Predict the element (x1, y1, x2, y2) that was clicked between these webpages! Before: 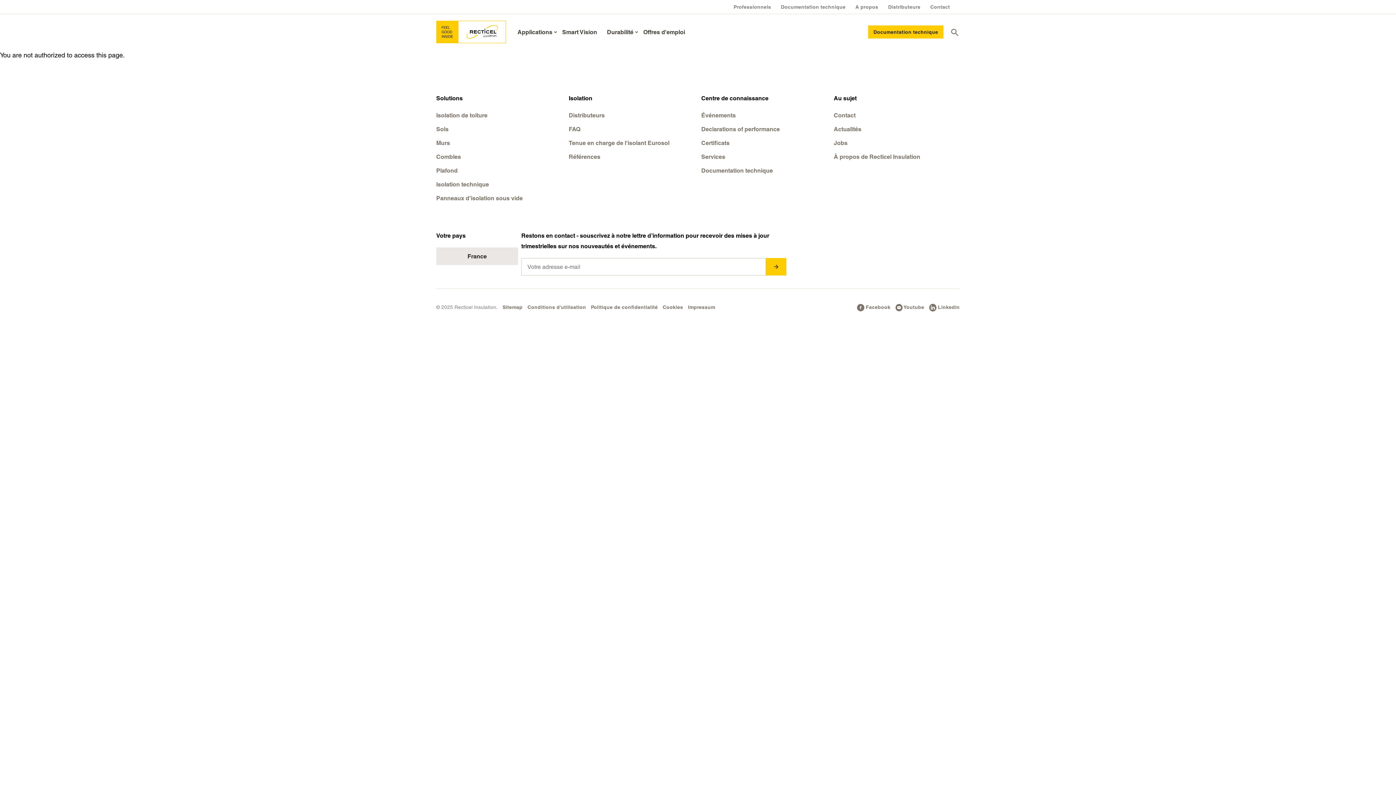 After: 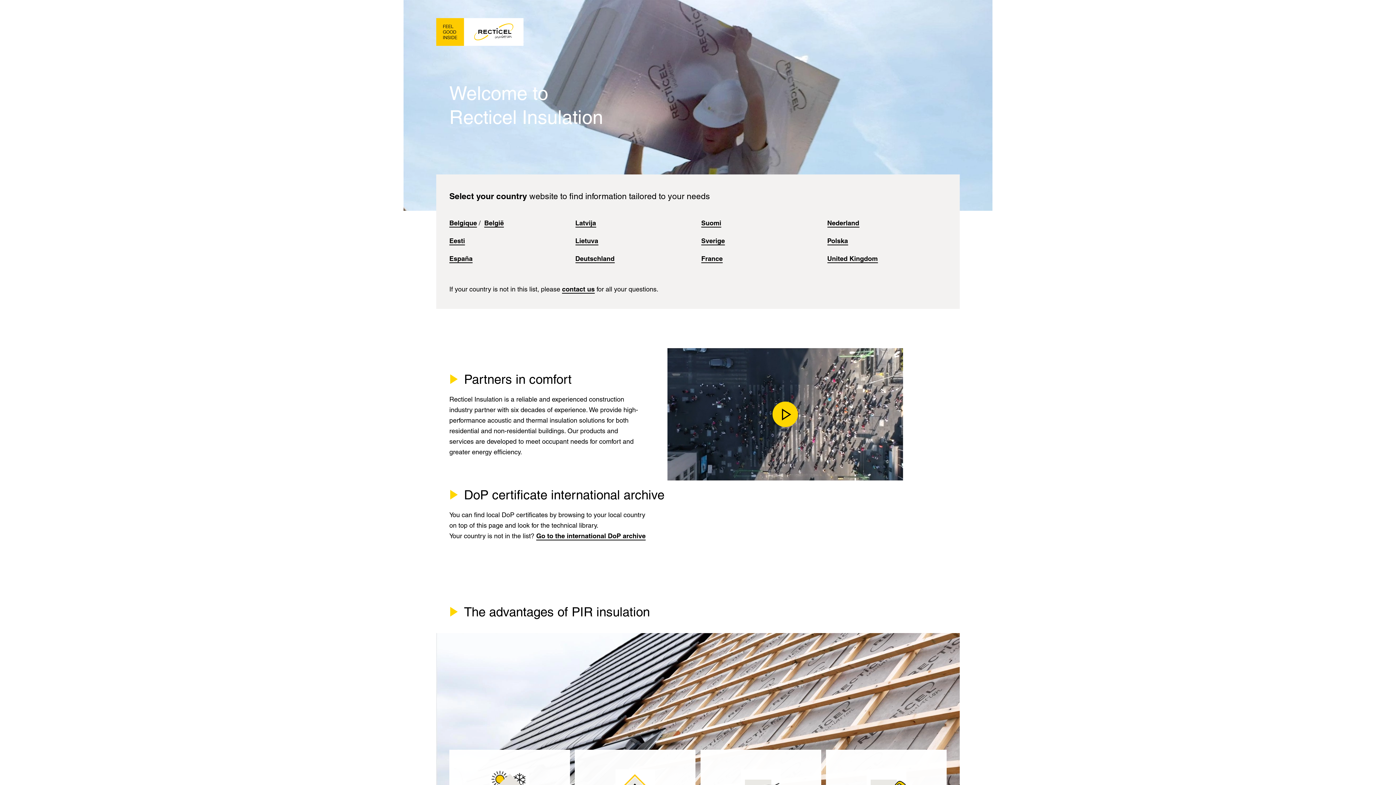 Action: bbox: (436, 247, 518, 265) label: France